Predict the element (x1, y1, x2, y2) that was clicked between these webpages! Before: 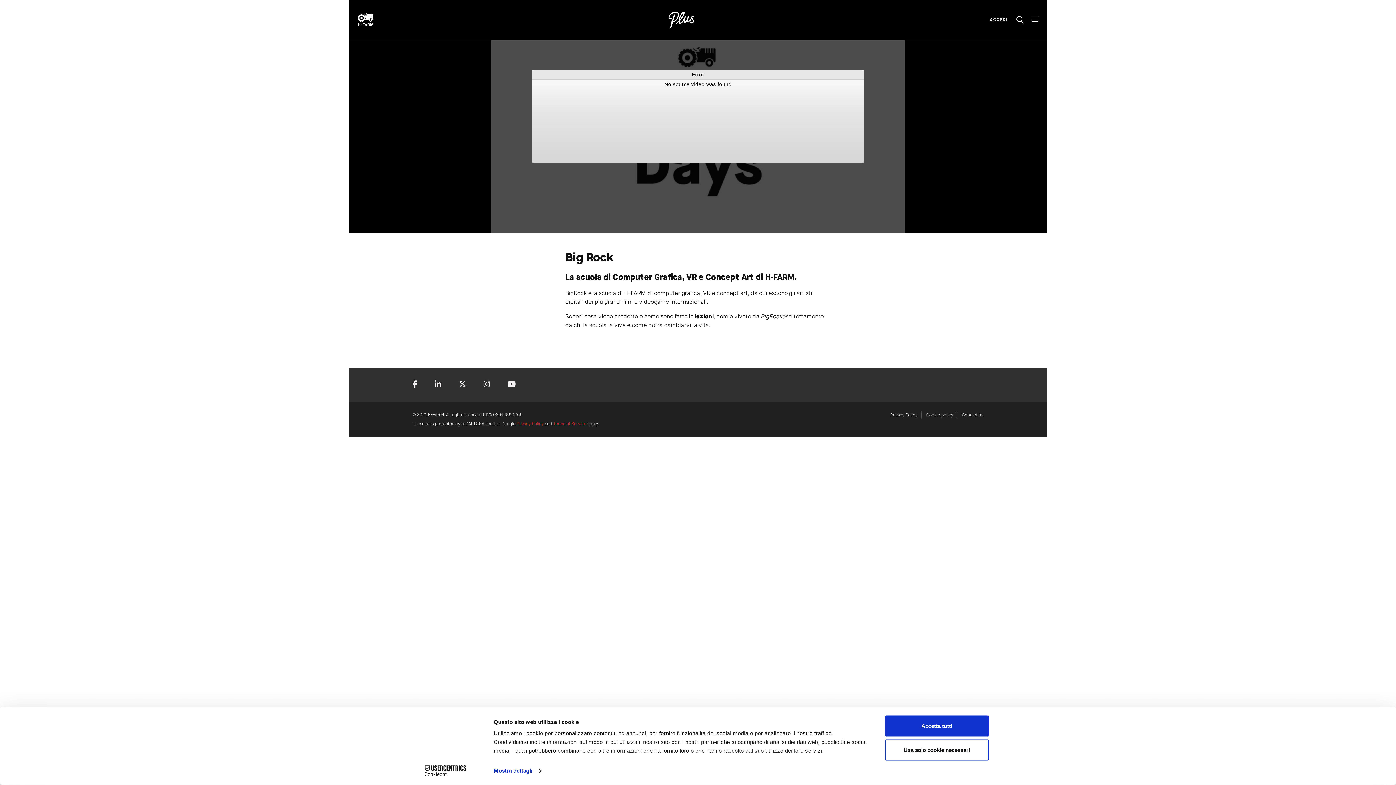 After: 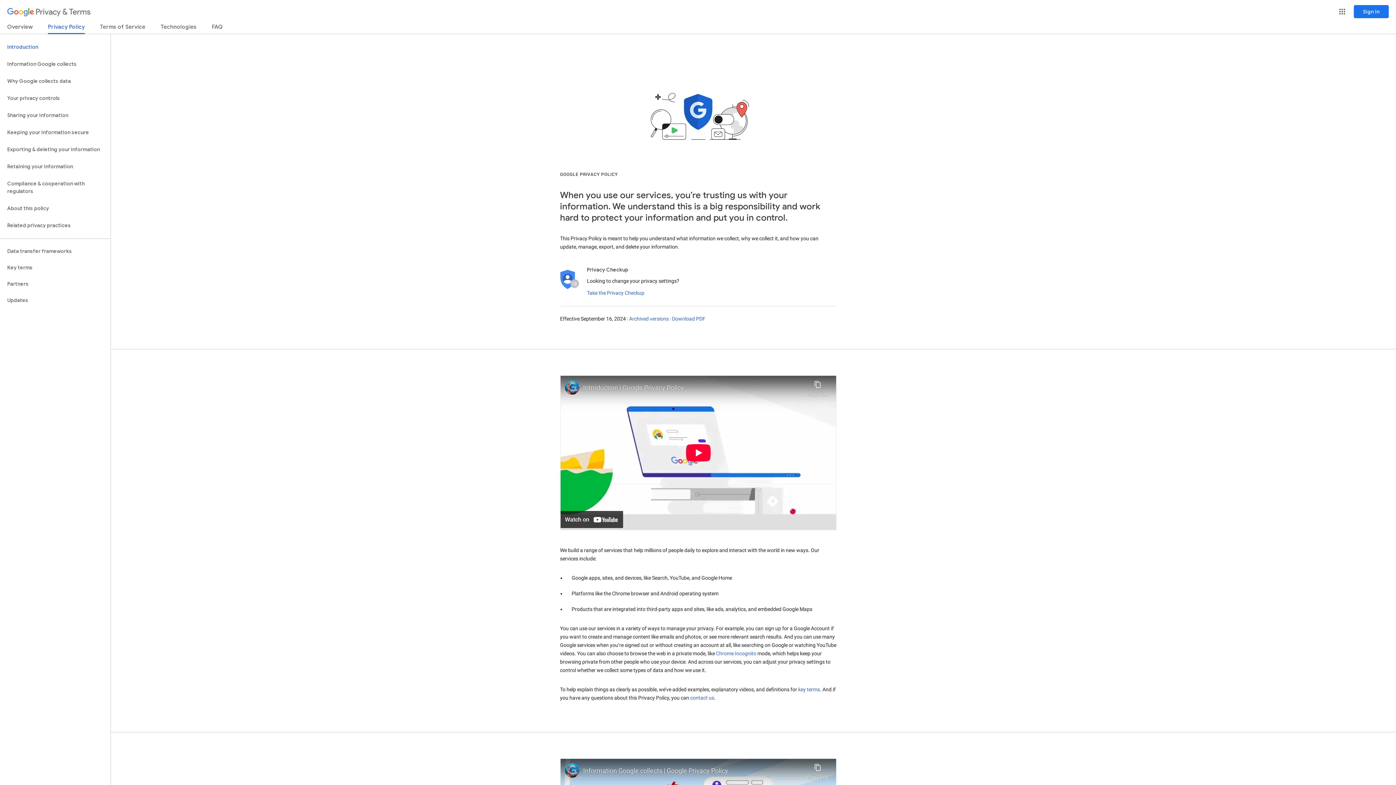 Action: label: Privacy Policy bbox: (516, 422, 544, 426)